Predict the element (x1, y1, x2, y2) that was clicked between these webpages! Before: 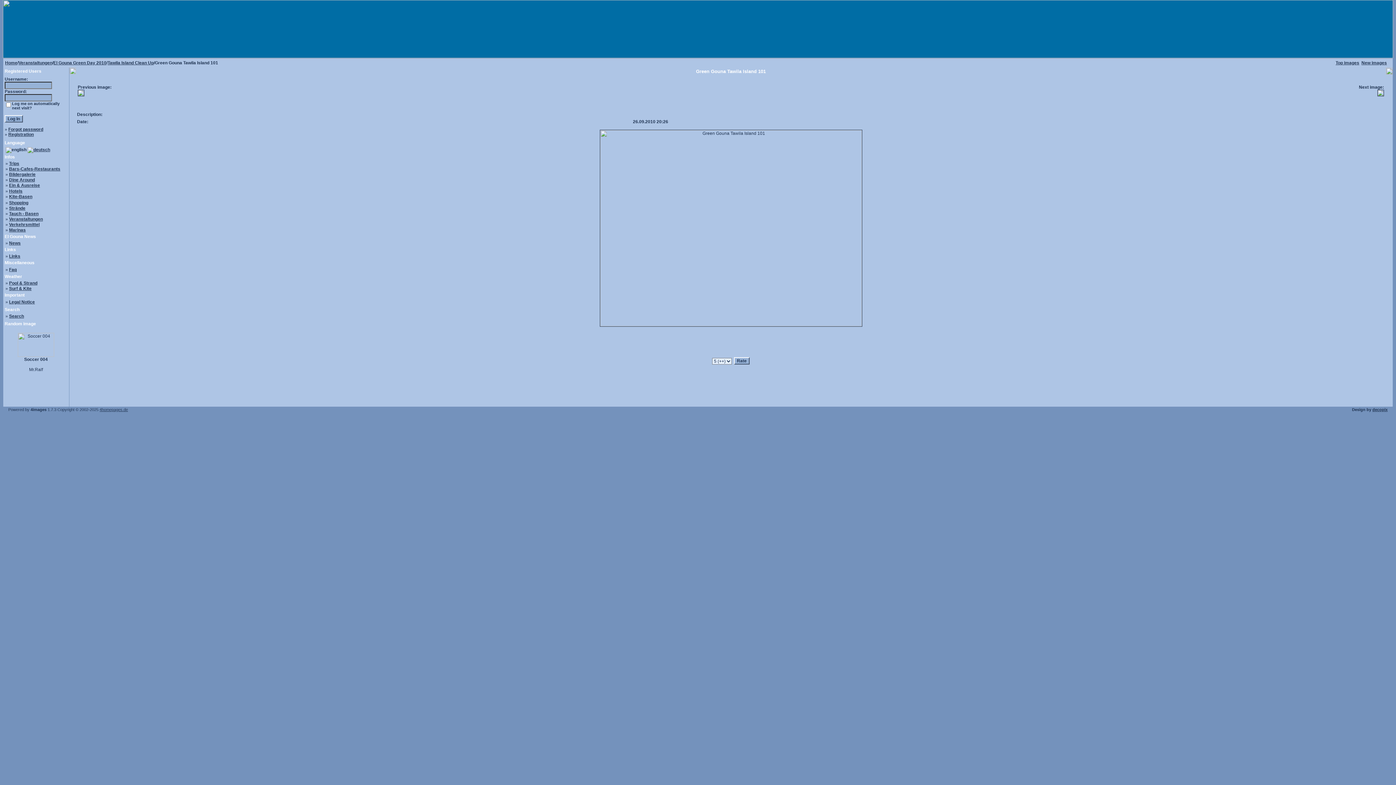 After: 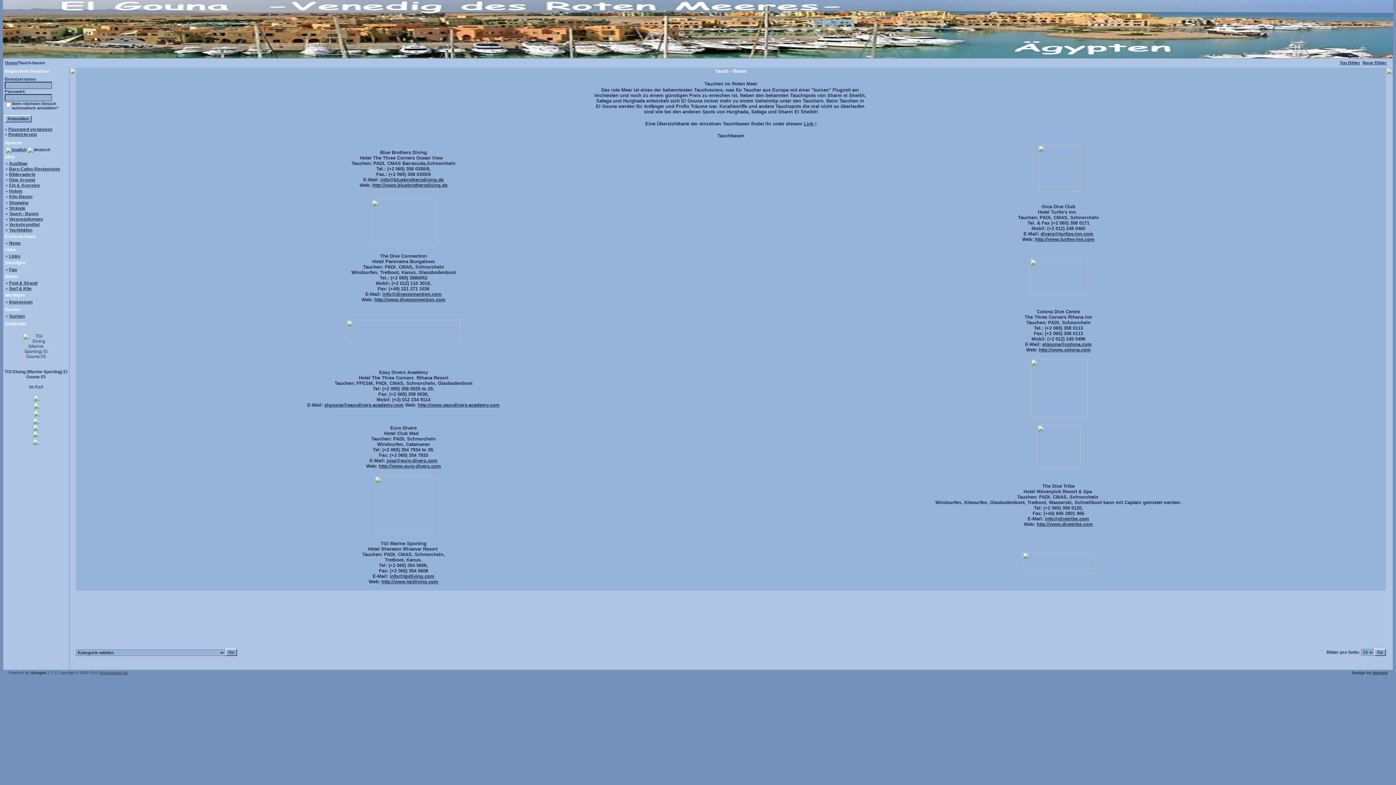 Action: label: Tauch - Basen bbox: (9, 211, 38, 216)